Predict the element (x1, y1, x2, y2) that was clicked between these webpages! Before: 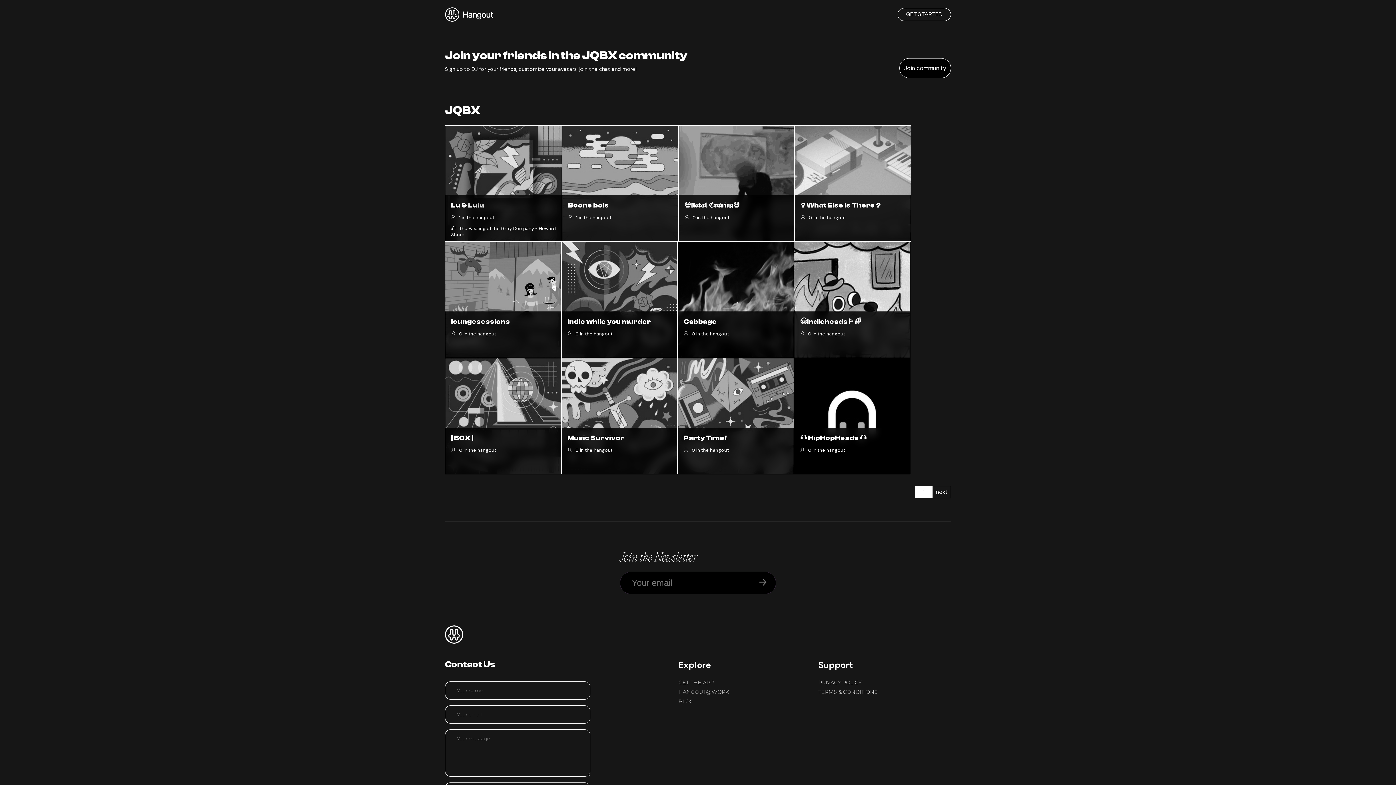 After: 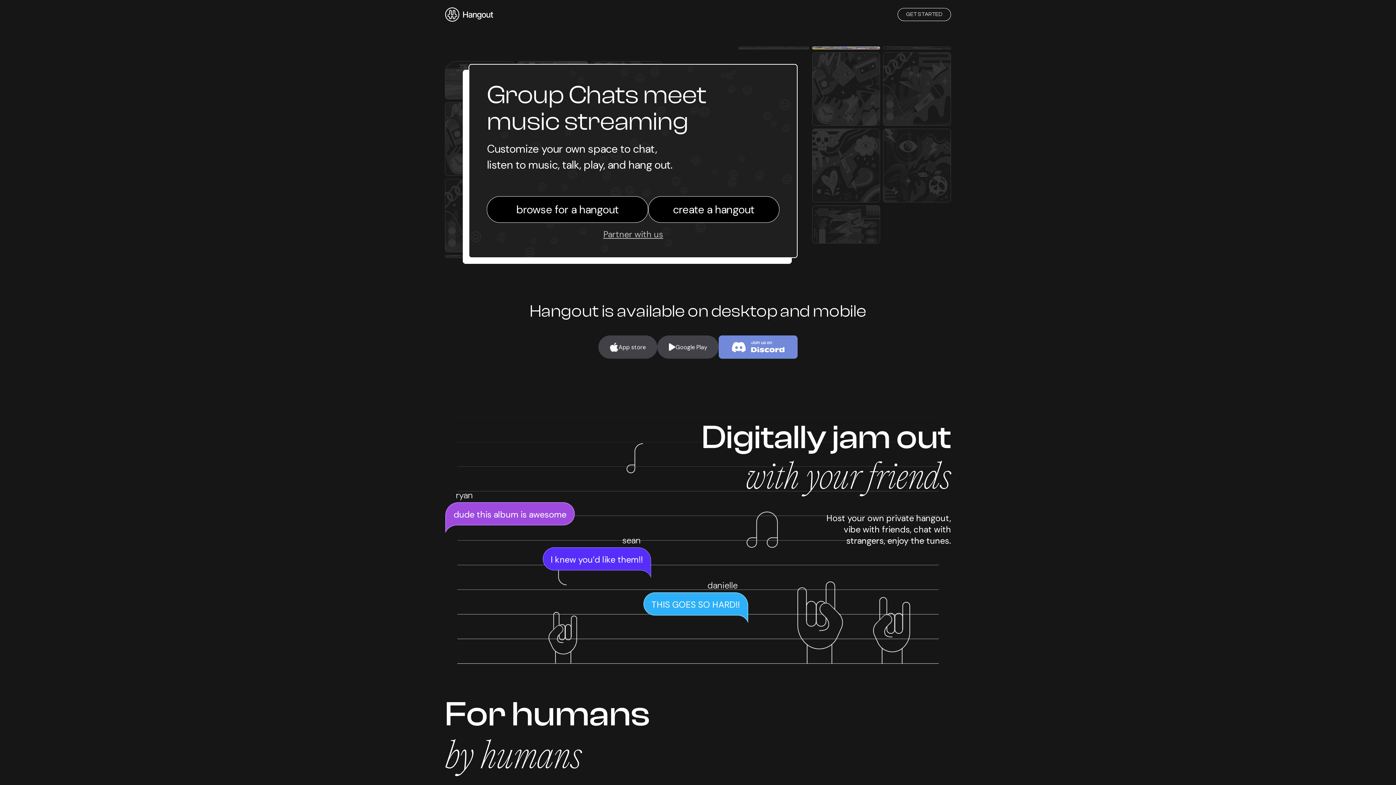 Action: bbox: (678, 679, 713, 686) label: GET THE APP